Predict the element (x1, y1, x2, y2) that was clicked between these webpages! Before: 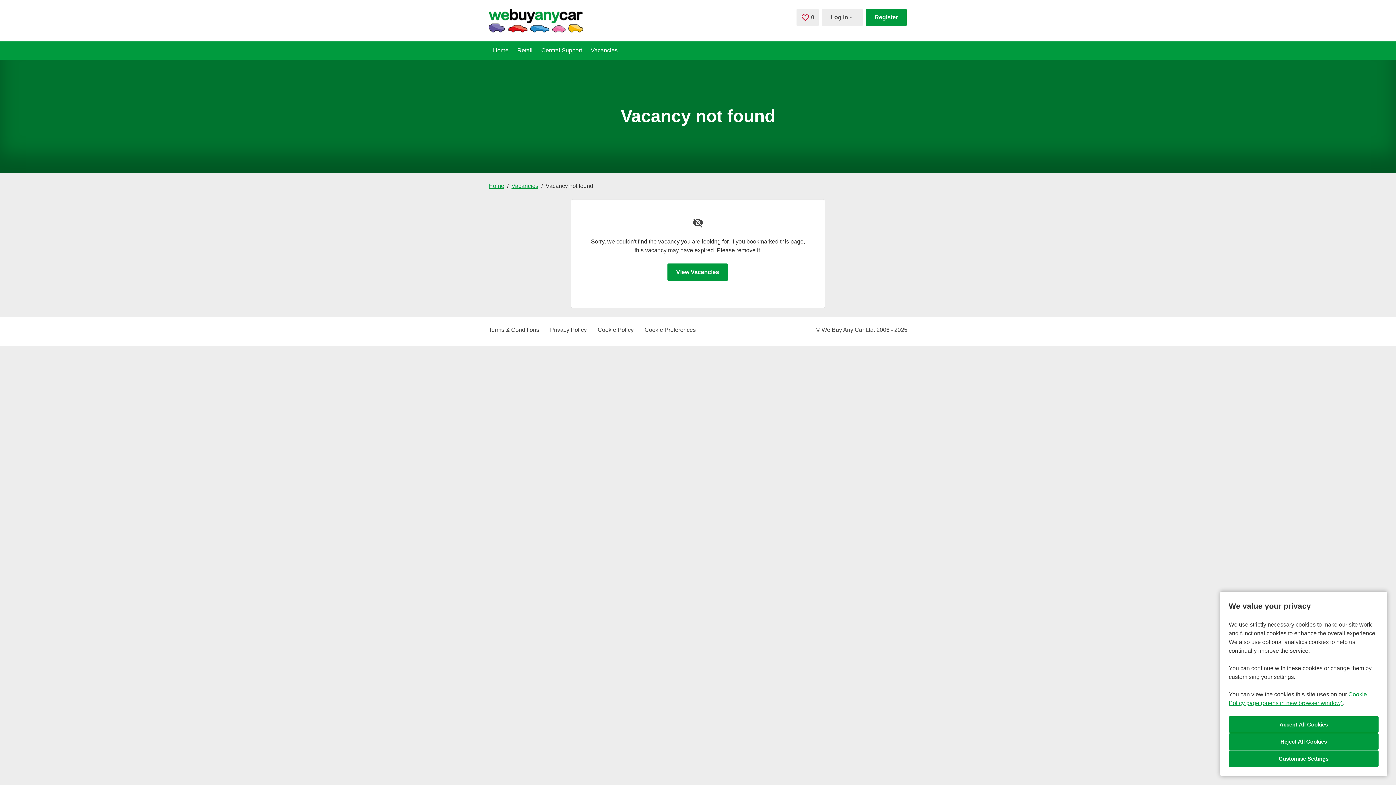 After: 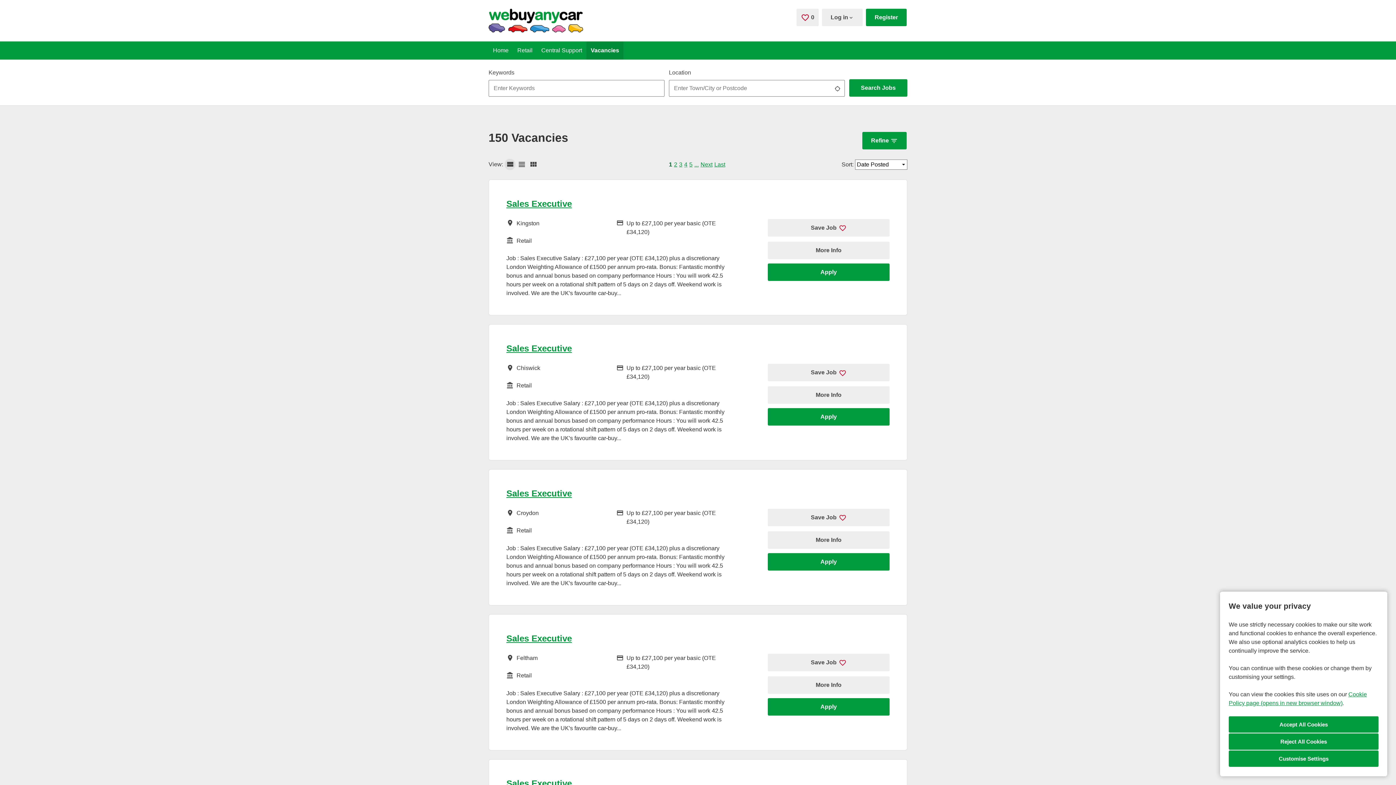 Action: bbox: (586, 41, 622, 59) label: Vacancies